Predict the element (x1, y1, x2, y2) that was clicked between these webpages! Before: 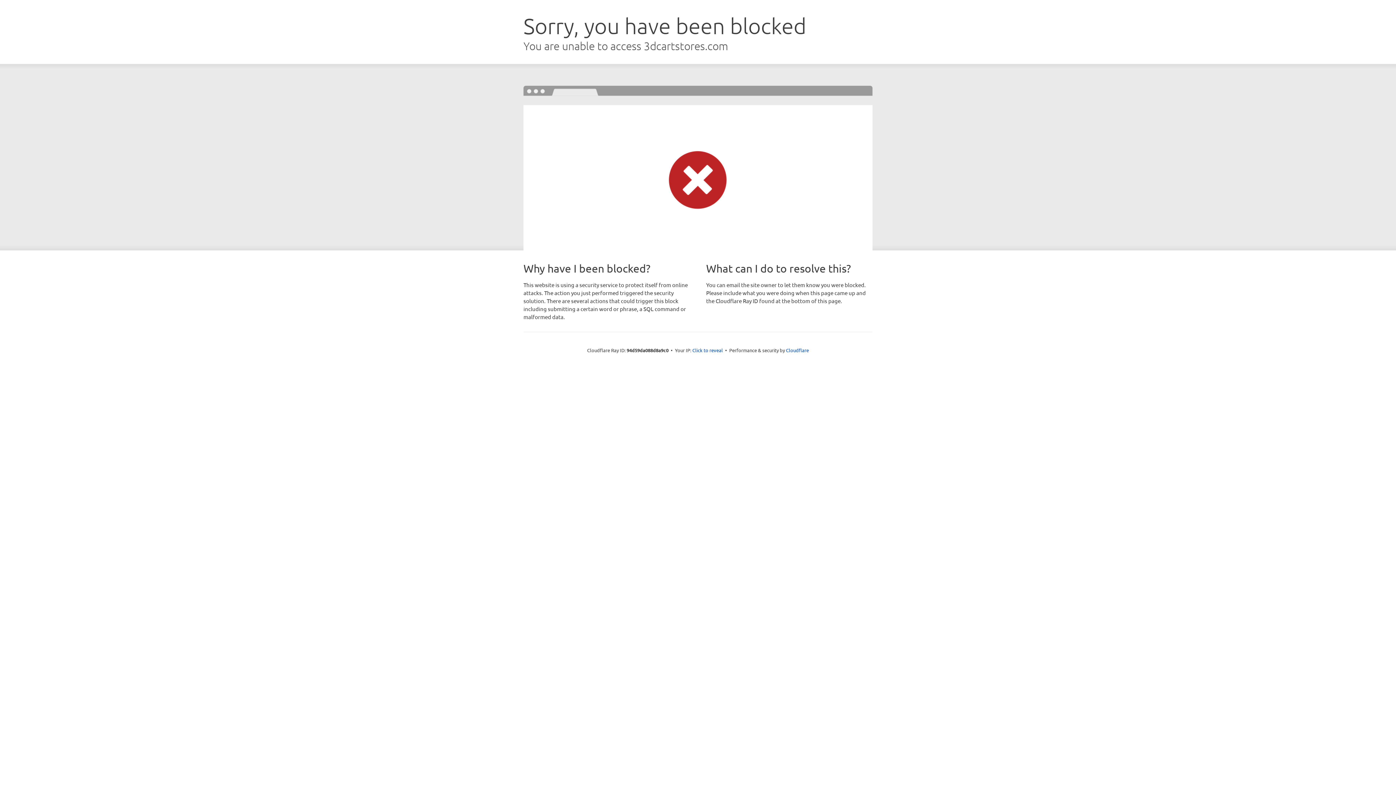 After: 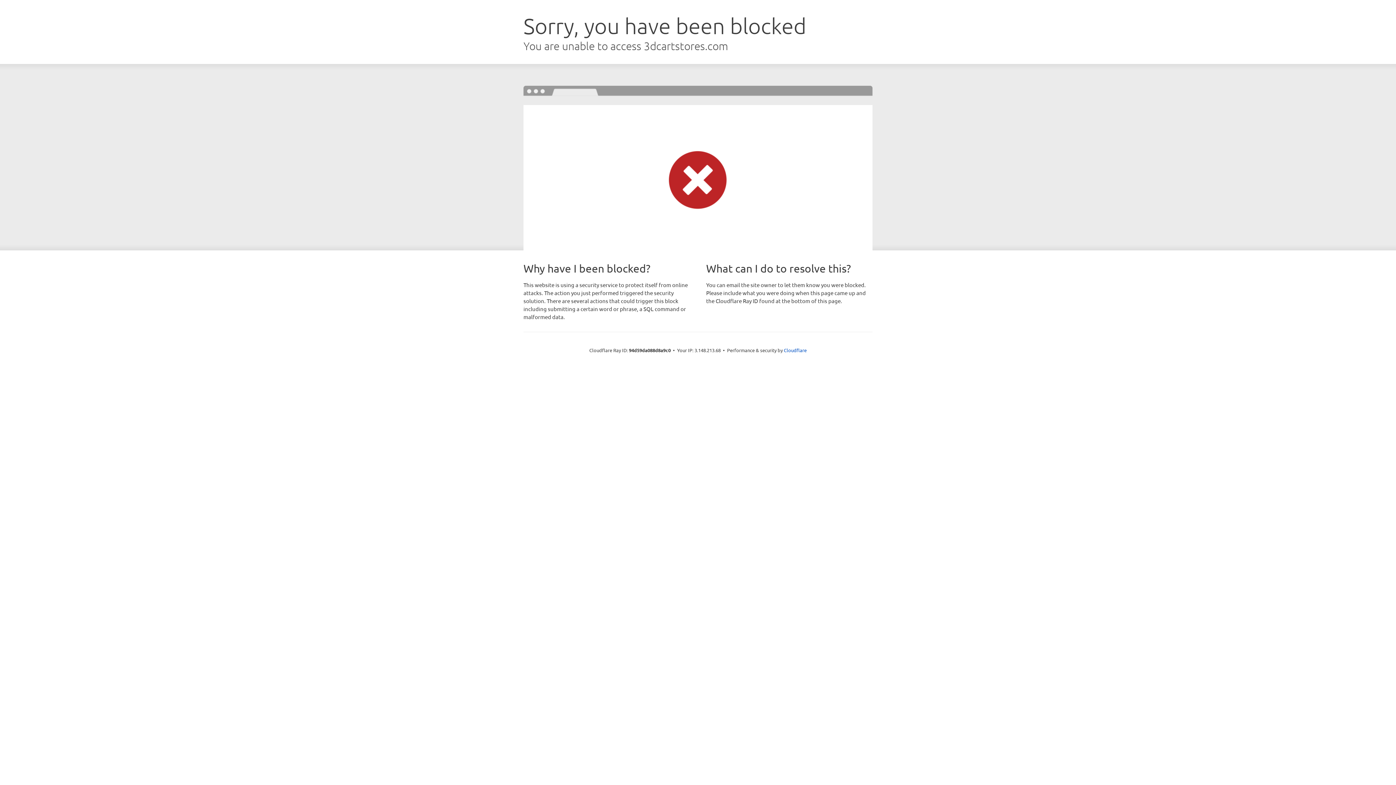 Action: bbox: (692, 346, 723, 353) label: Click to reveal